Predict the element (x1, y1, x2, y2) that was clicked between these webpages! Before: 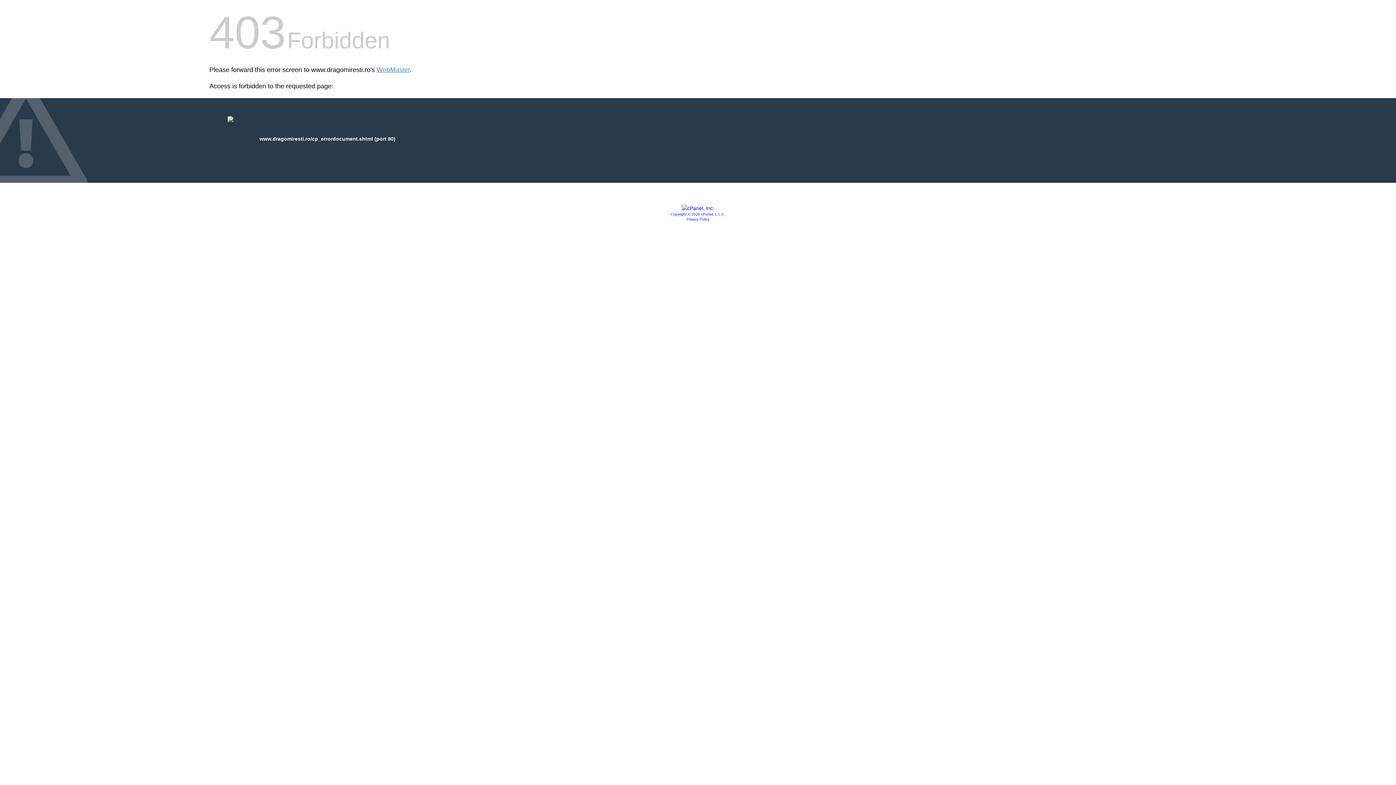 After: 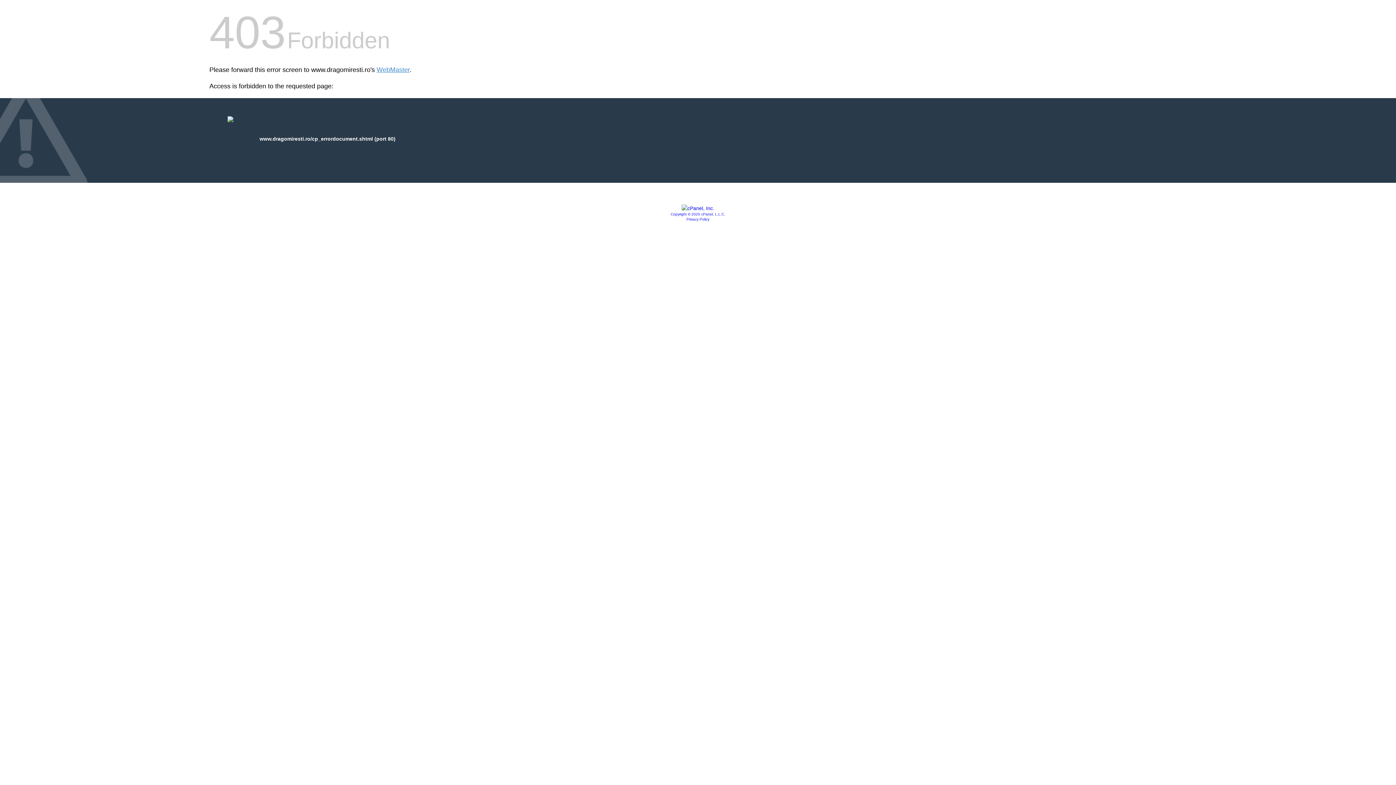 Action: bbox: (670, 212, 725, 216) label: Copyright © 2020 cPanel, L.L.C.